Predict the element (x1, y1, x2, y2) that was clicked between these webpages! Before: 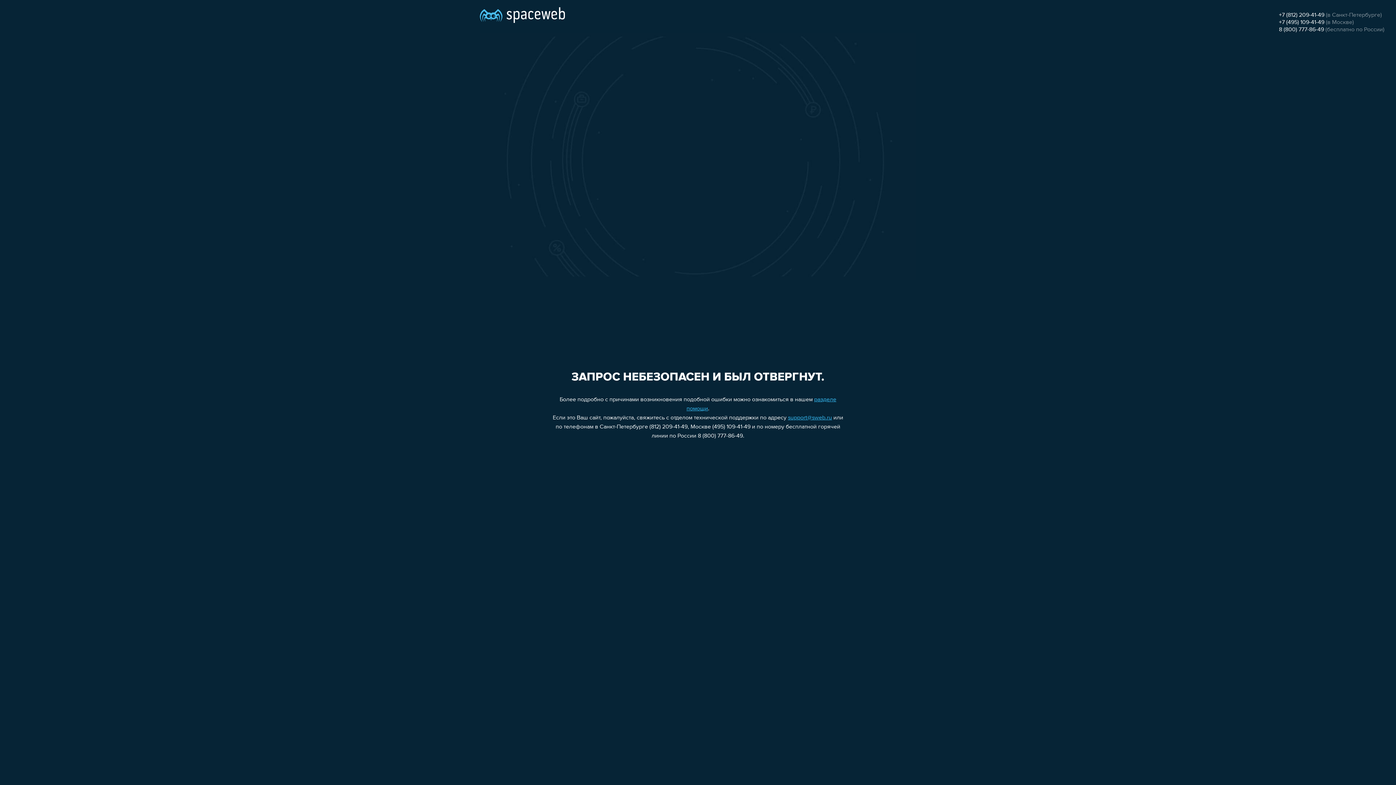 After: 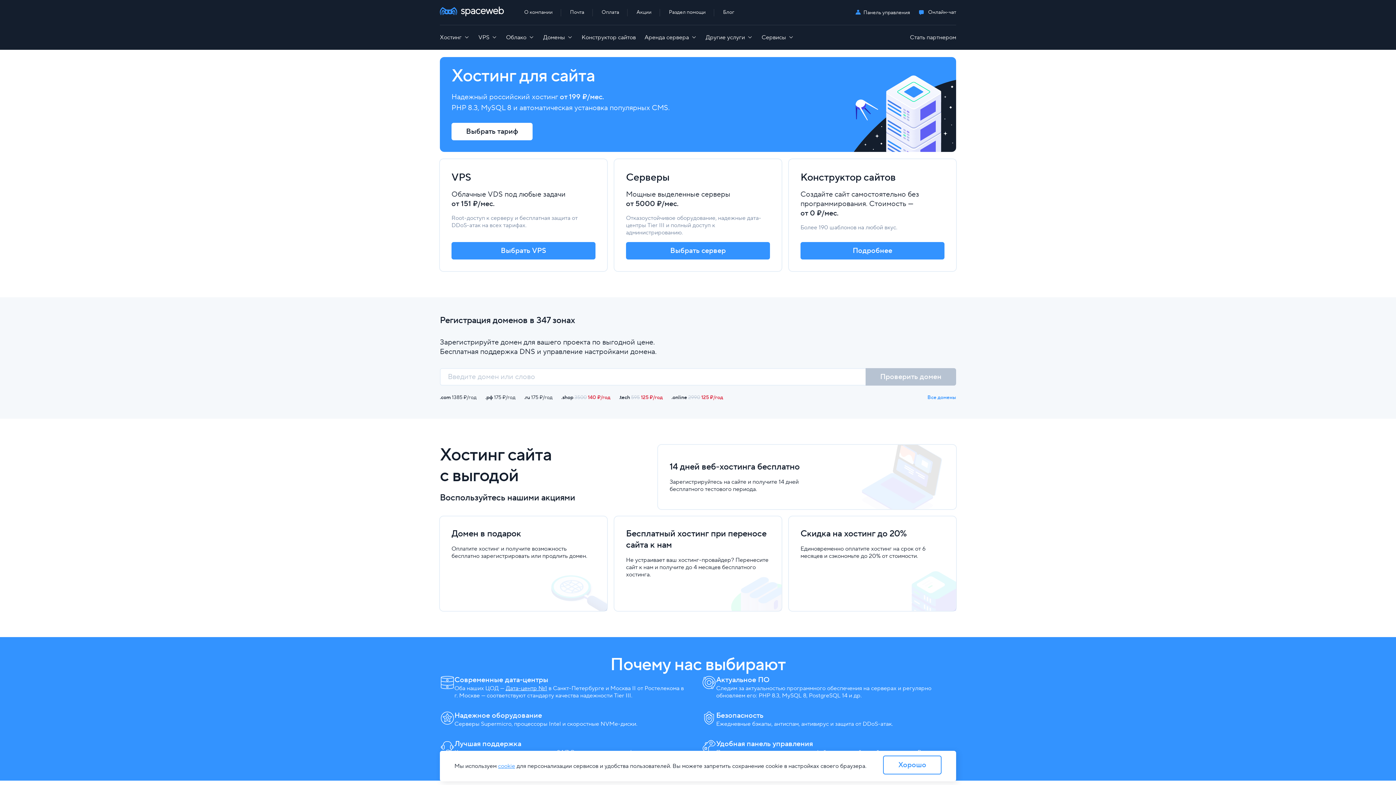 Action: bbox: (480, 0, 565, 25)